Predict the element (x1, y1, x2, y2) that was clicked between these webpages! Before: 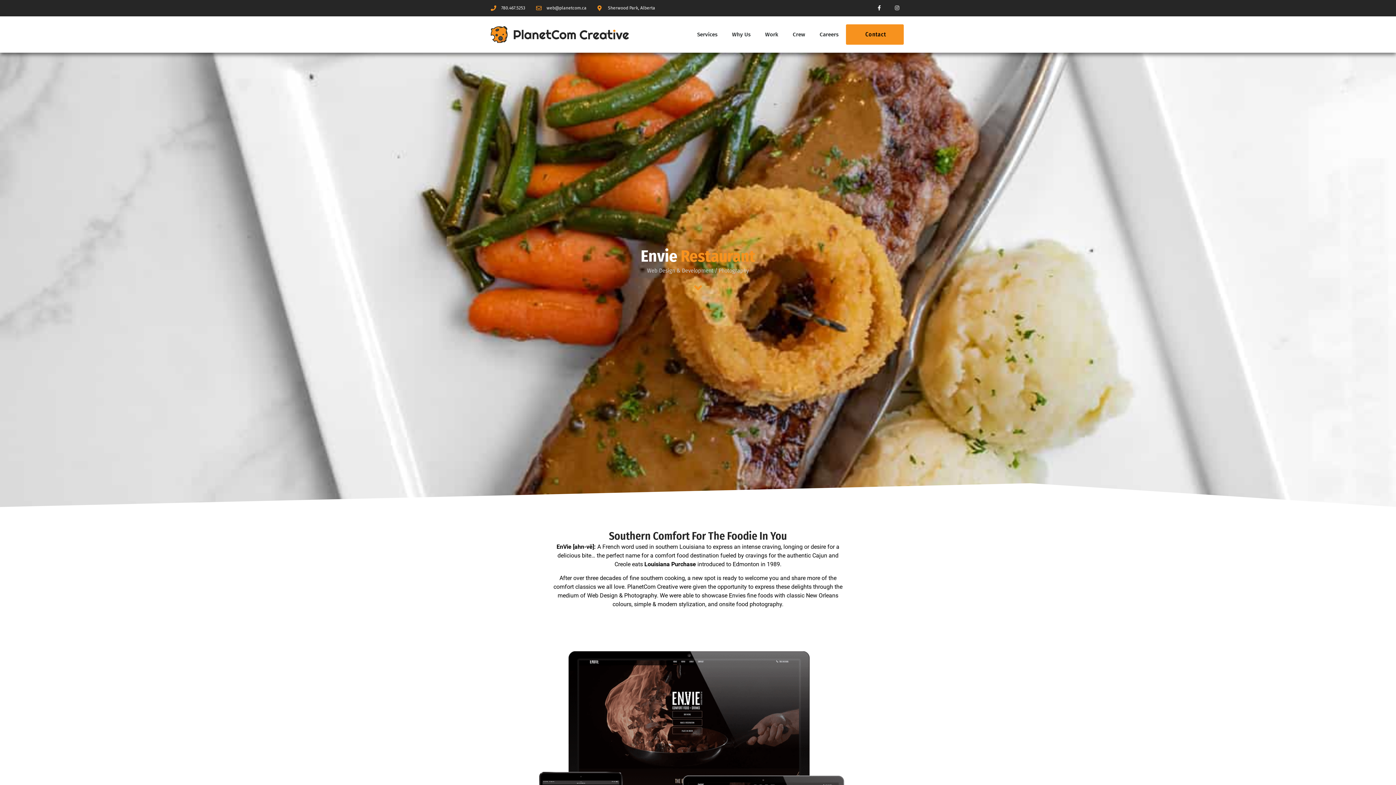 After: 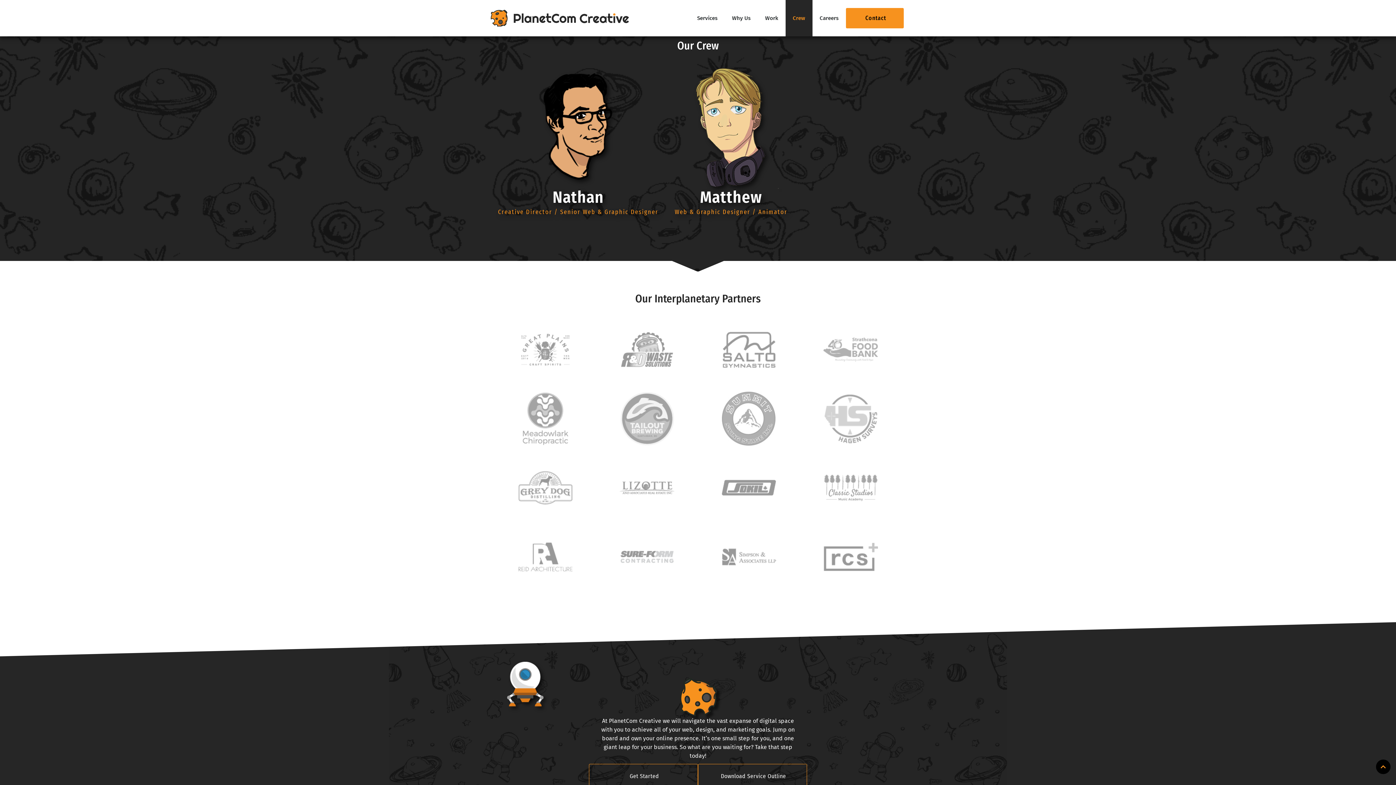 Action: bbox: (785, 16, 812, 52) label: Crew